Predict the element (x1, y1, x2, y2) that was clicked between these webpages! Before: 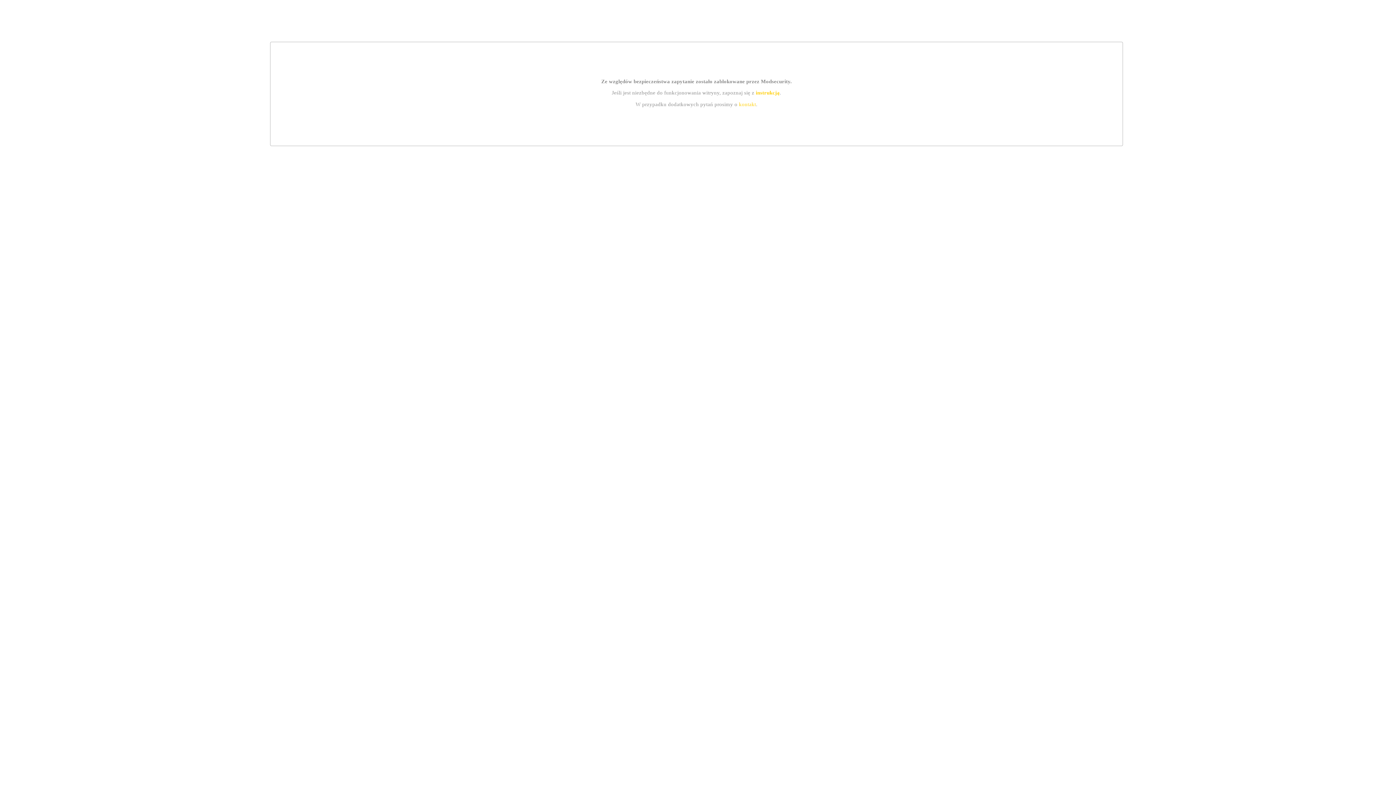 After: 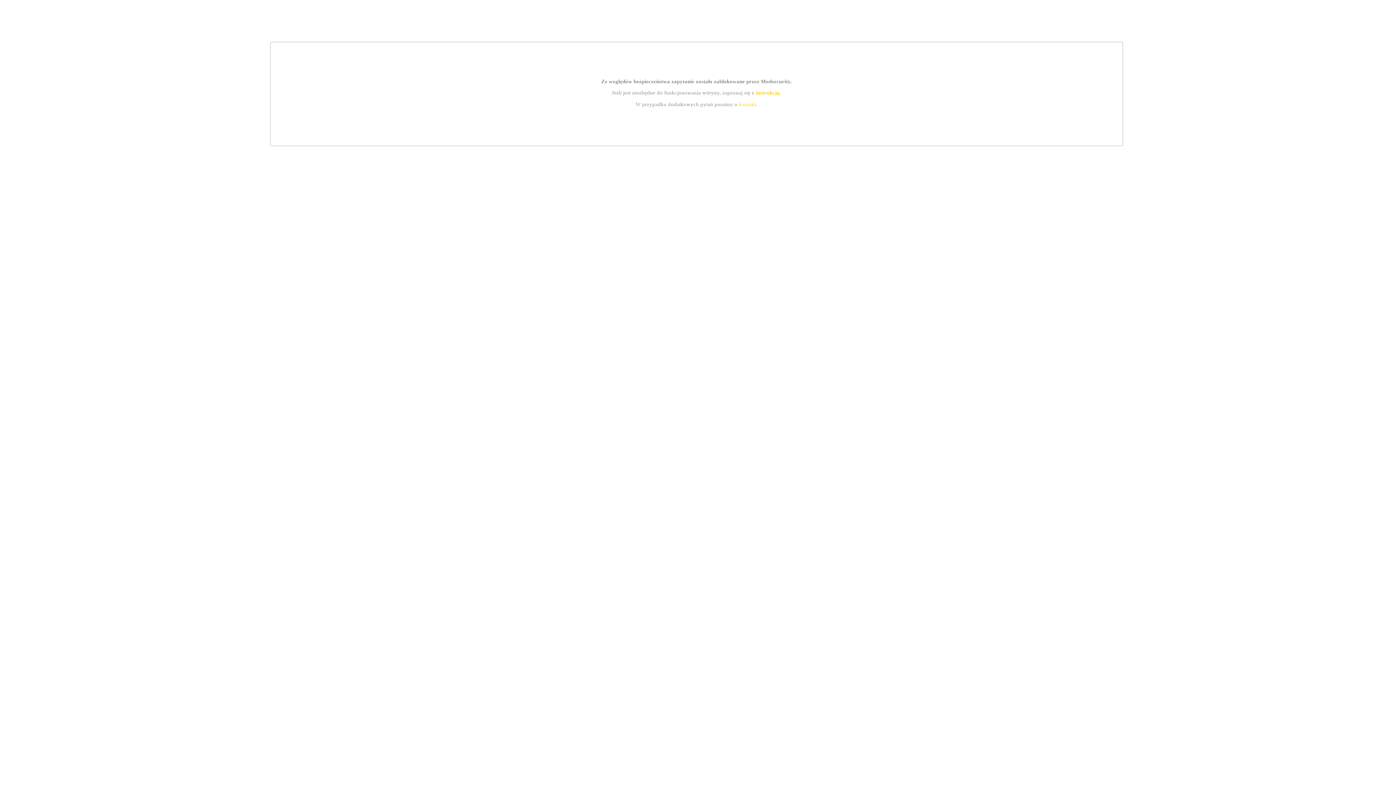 Action: label: instrukcją bbox: (755, 89, 779, 95)